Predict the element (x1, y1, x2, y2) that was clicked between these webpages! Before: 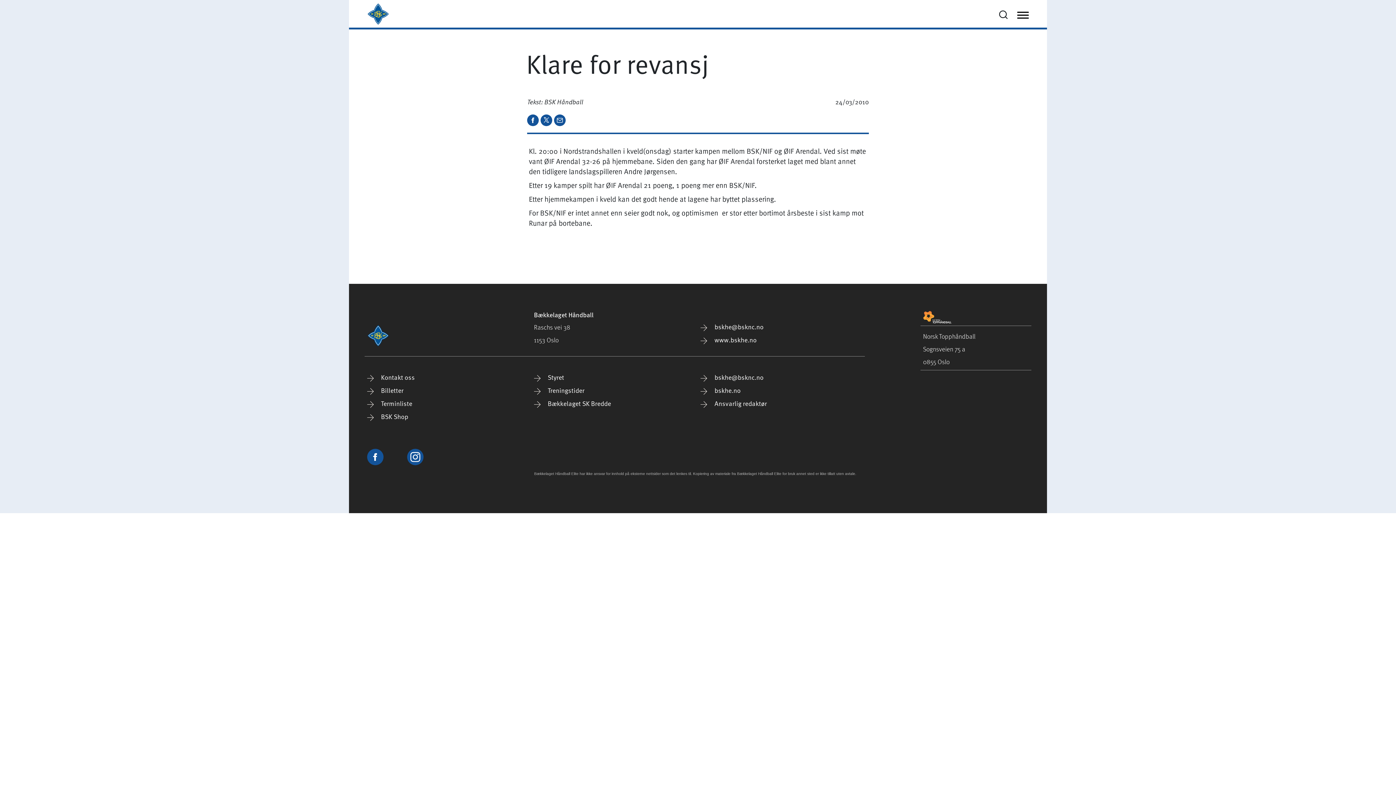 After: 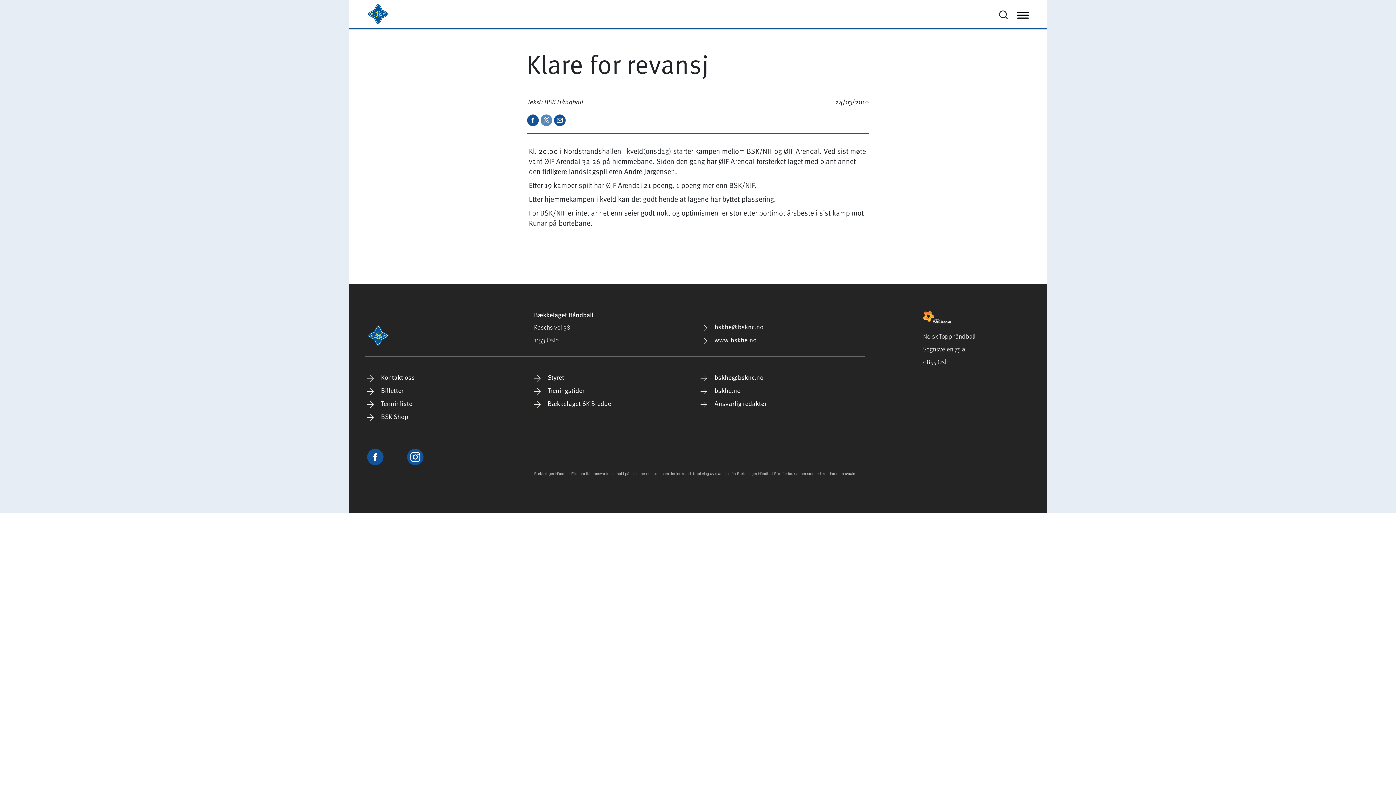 Action: bbox: (540, 114, 554, 124) label:  